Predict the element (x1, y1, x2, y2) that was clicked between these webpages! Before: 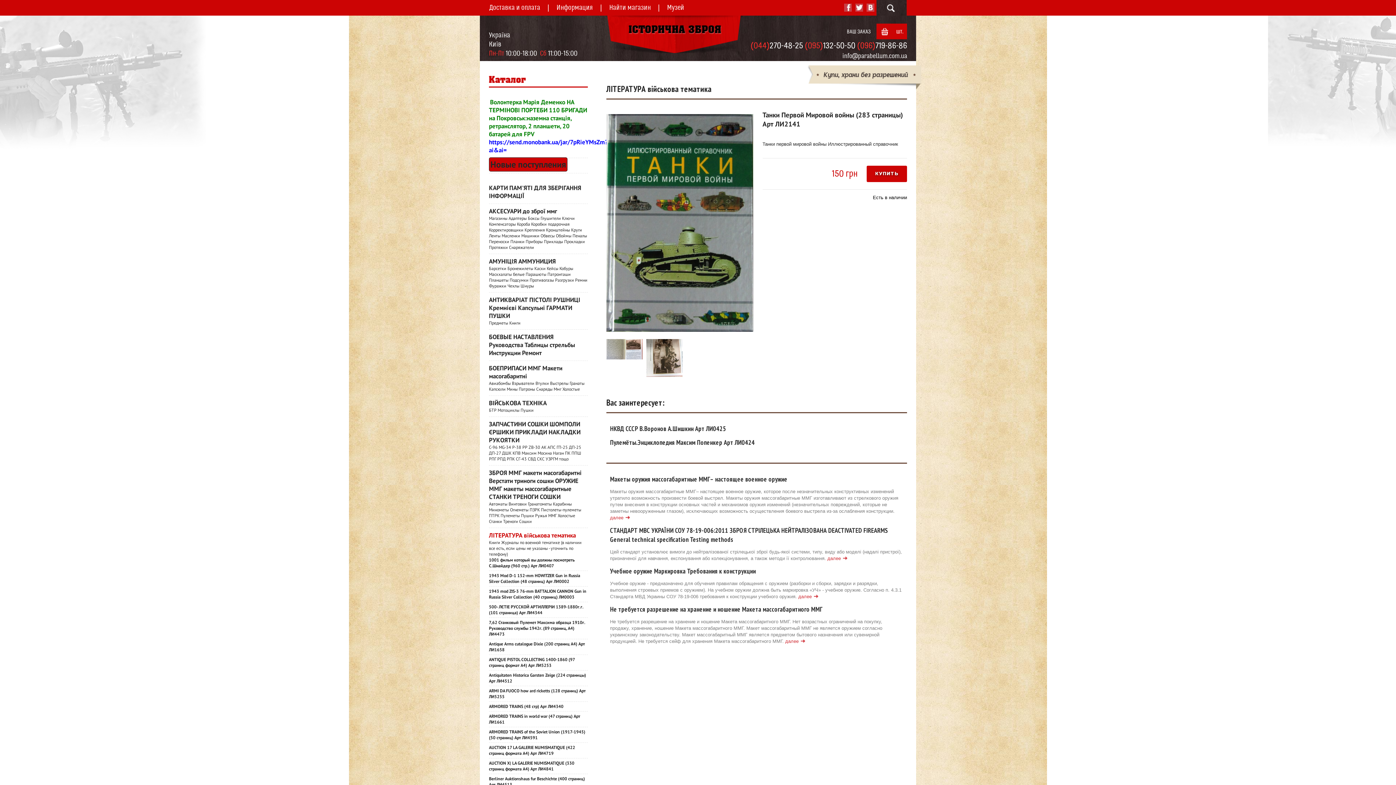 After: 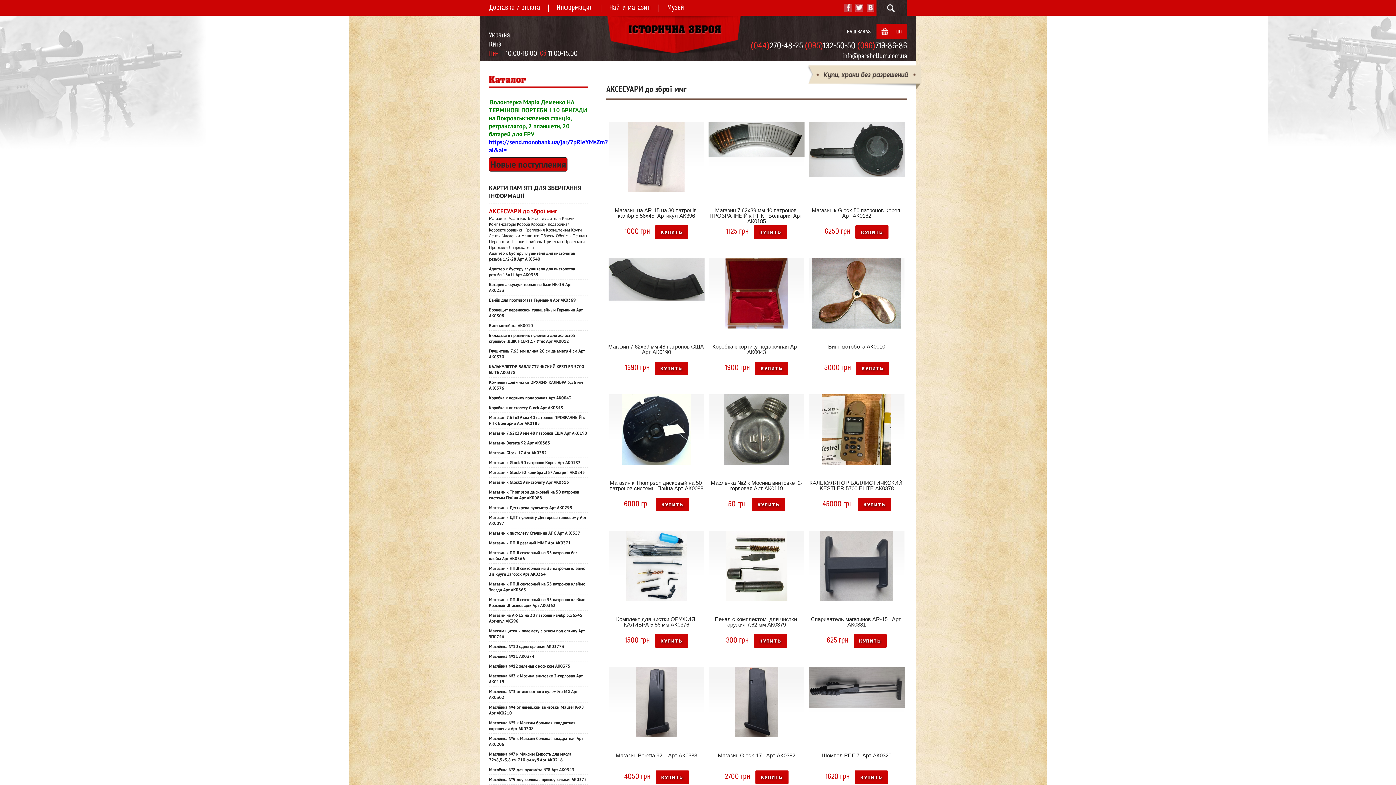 Action: label: АКСЕСУАРИ до зброї ммг


Магазины Адаптеры Боксы Глушители Ключи Компенсаторы Короба Коробки подарочная Корректировщики Крепления Кронштейны Круги Ленты Масленки Машинки Обвесы Обоймы Пеналы Переноски Планки Приборы Приклады Прокладки Протяжки Снаряжатели bbox: (489, 207, 588, 250)